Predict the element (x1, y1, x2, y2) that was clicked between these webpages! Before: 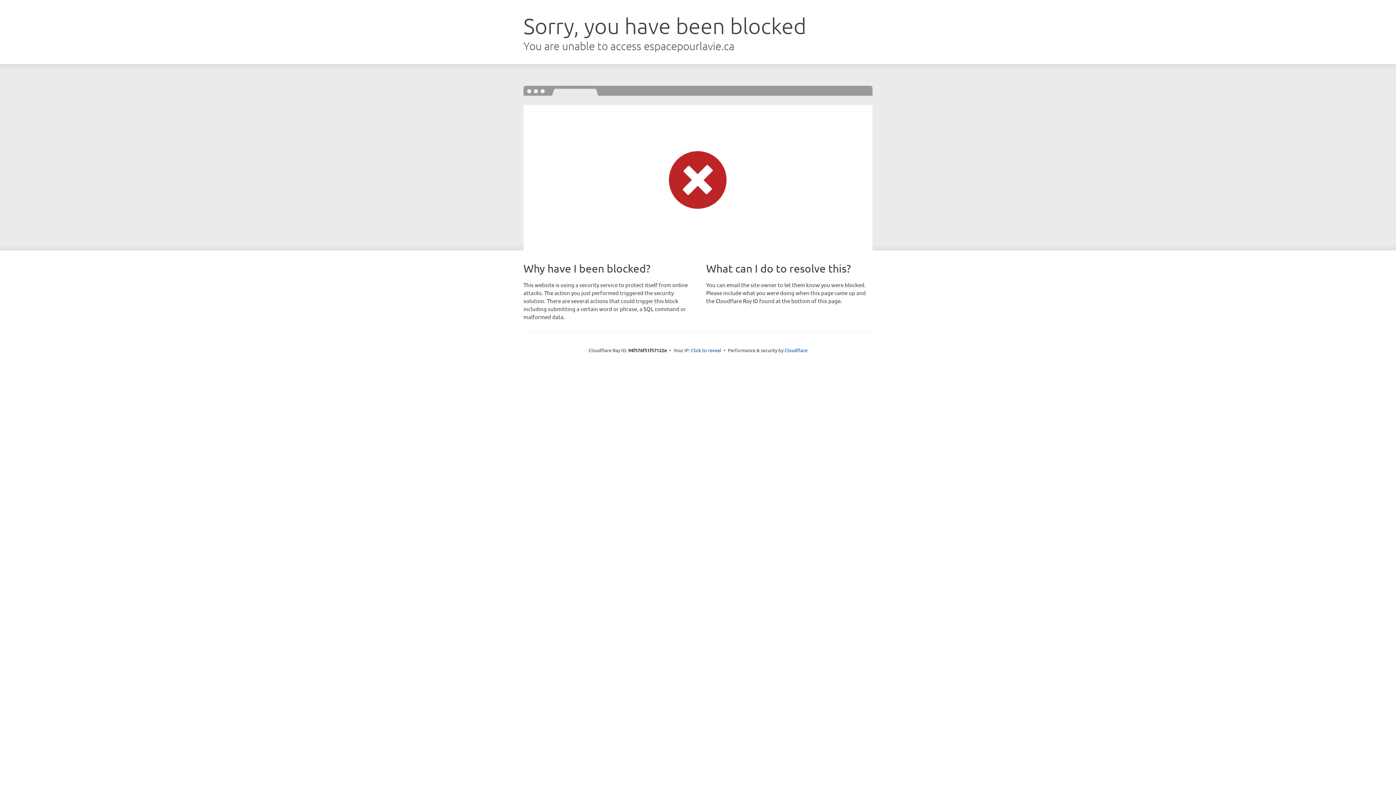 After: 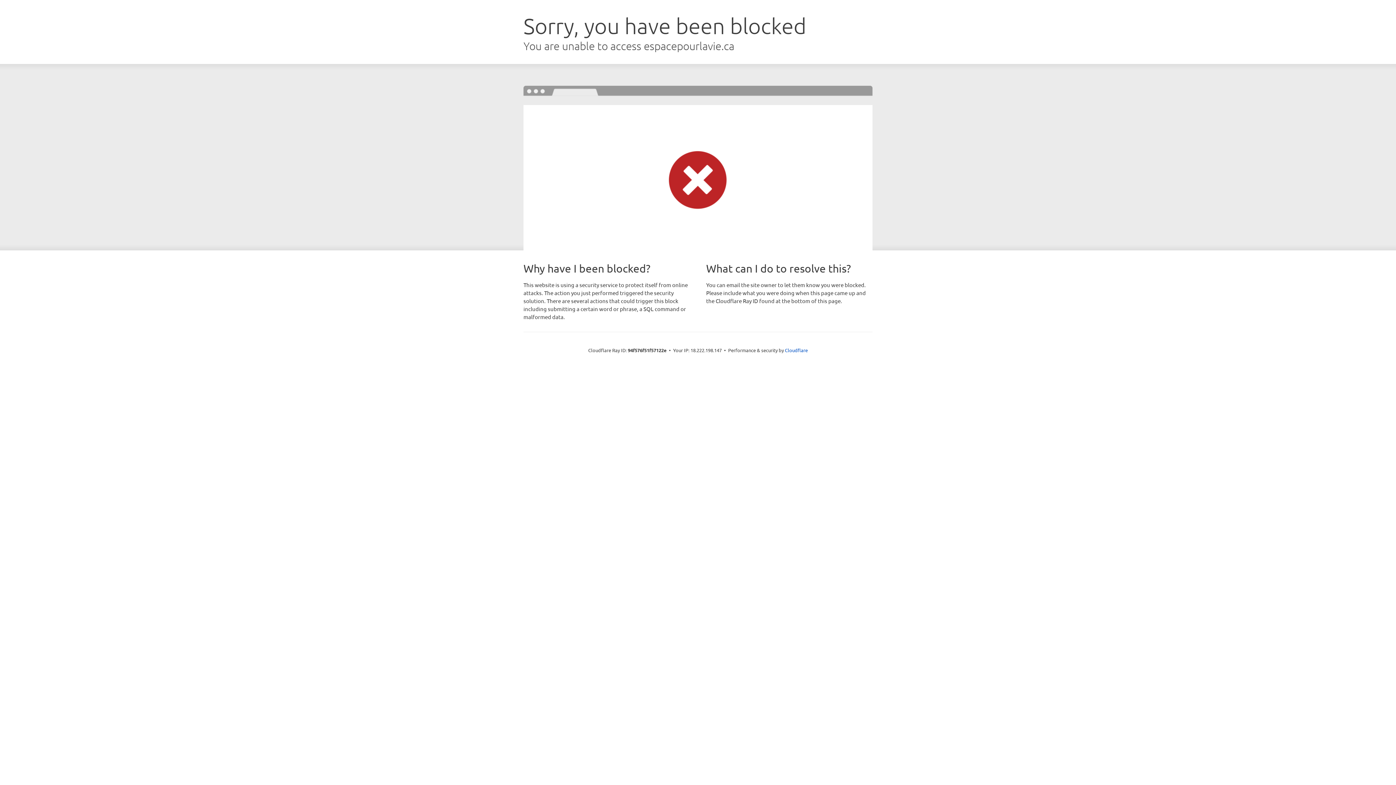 Action: label: Click to reveal bbox: (691, 346, 721, 353)